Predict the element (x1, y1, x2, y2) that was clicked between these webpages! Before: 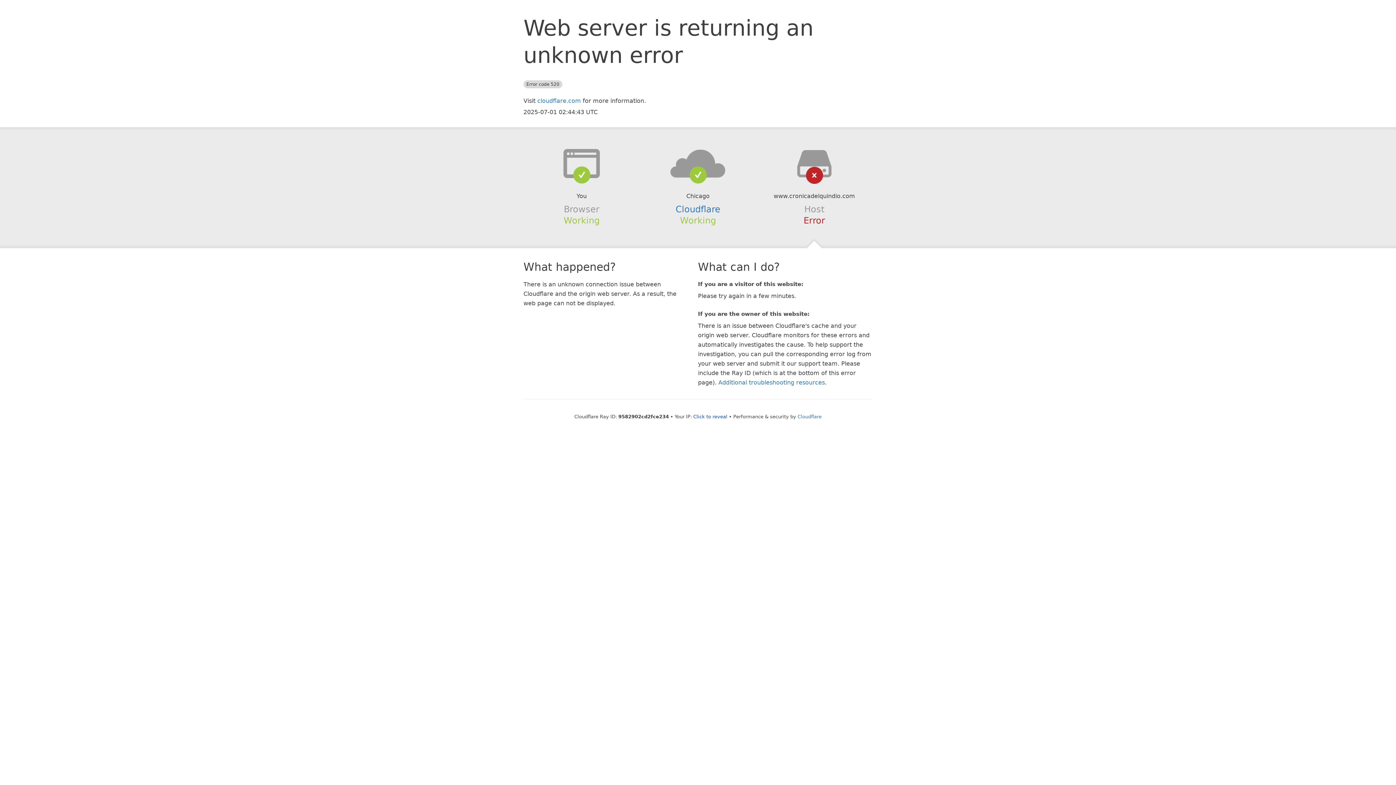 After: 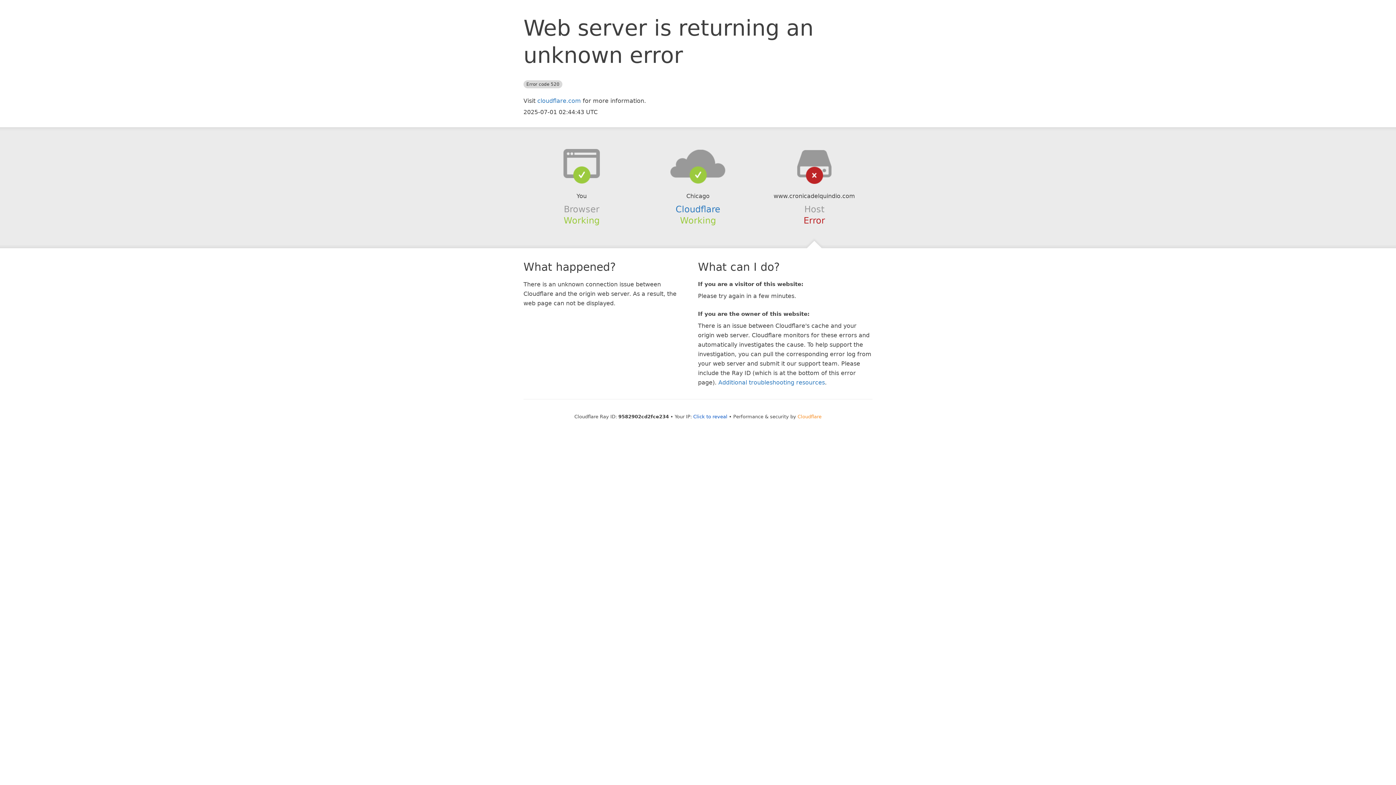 Action: bbox: (797, 414, 821, 419) label: Cloudflare